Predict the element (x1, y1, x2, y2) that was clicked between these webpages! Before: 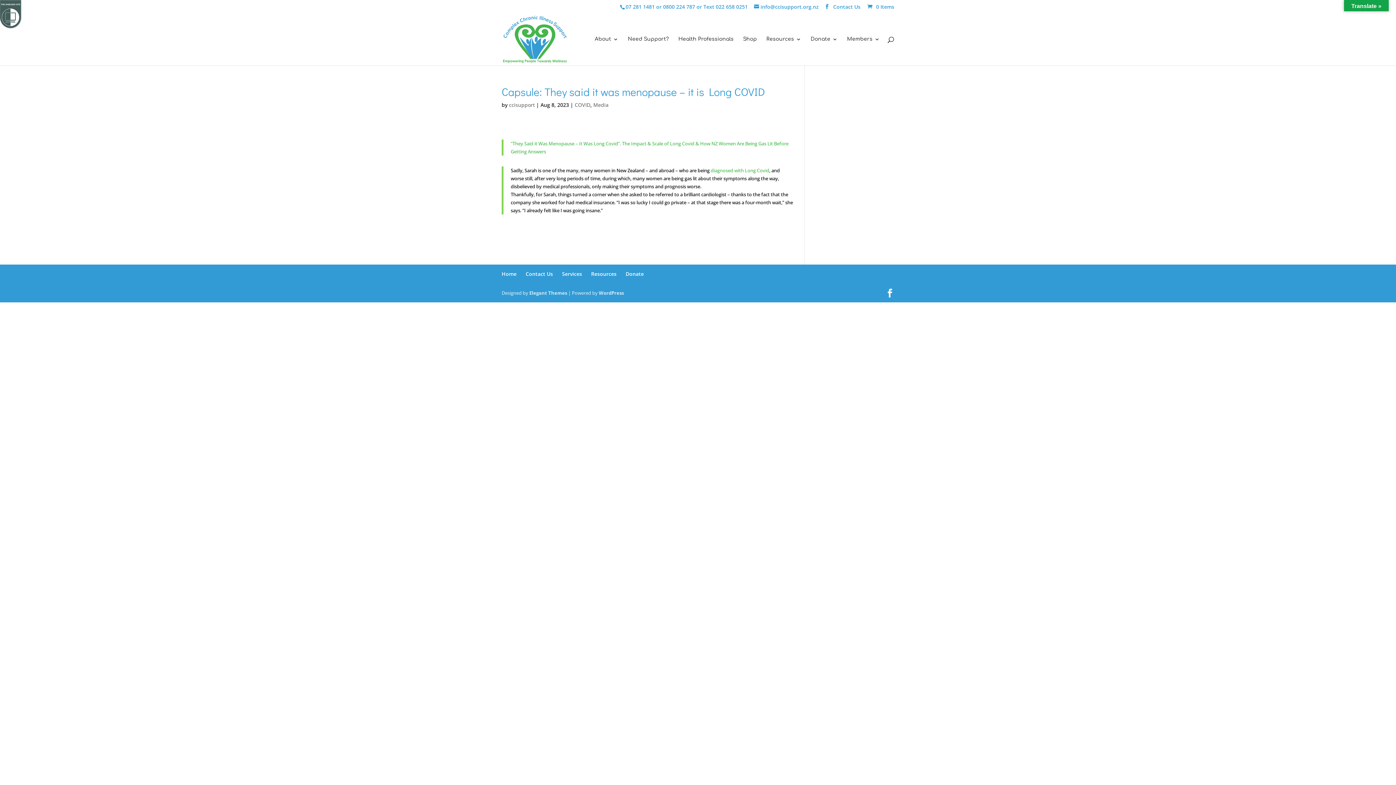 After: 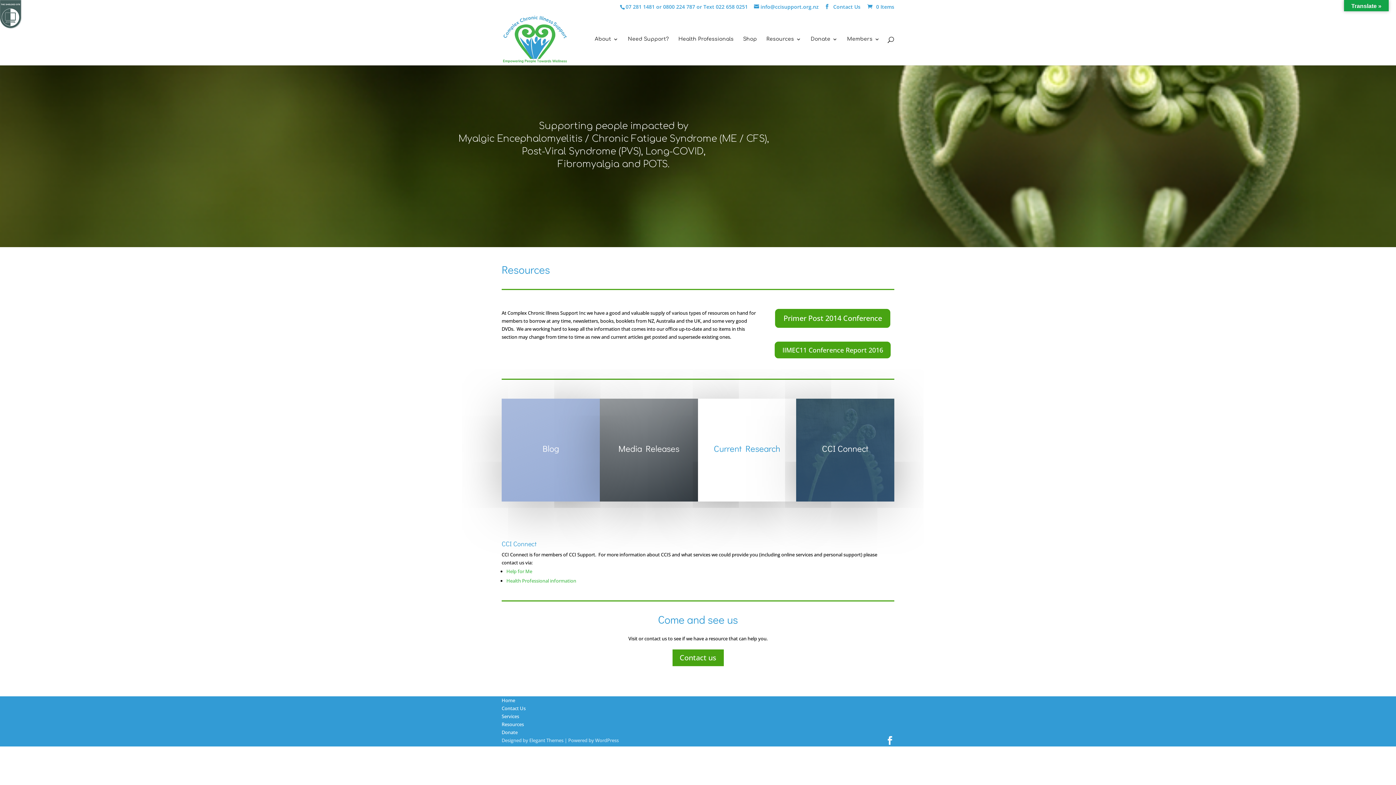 Action: bbox: (591, 270, 616, 277) label: Resources